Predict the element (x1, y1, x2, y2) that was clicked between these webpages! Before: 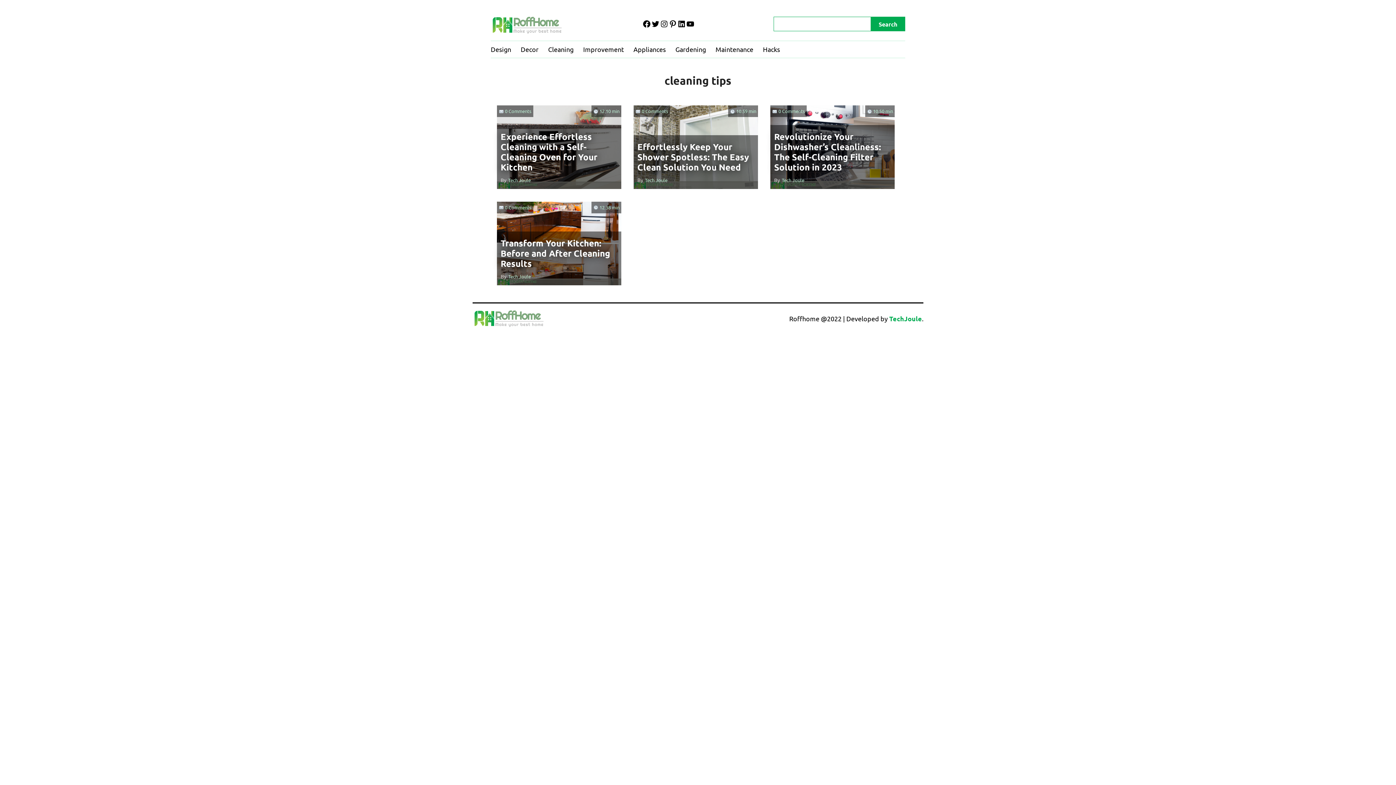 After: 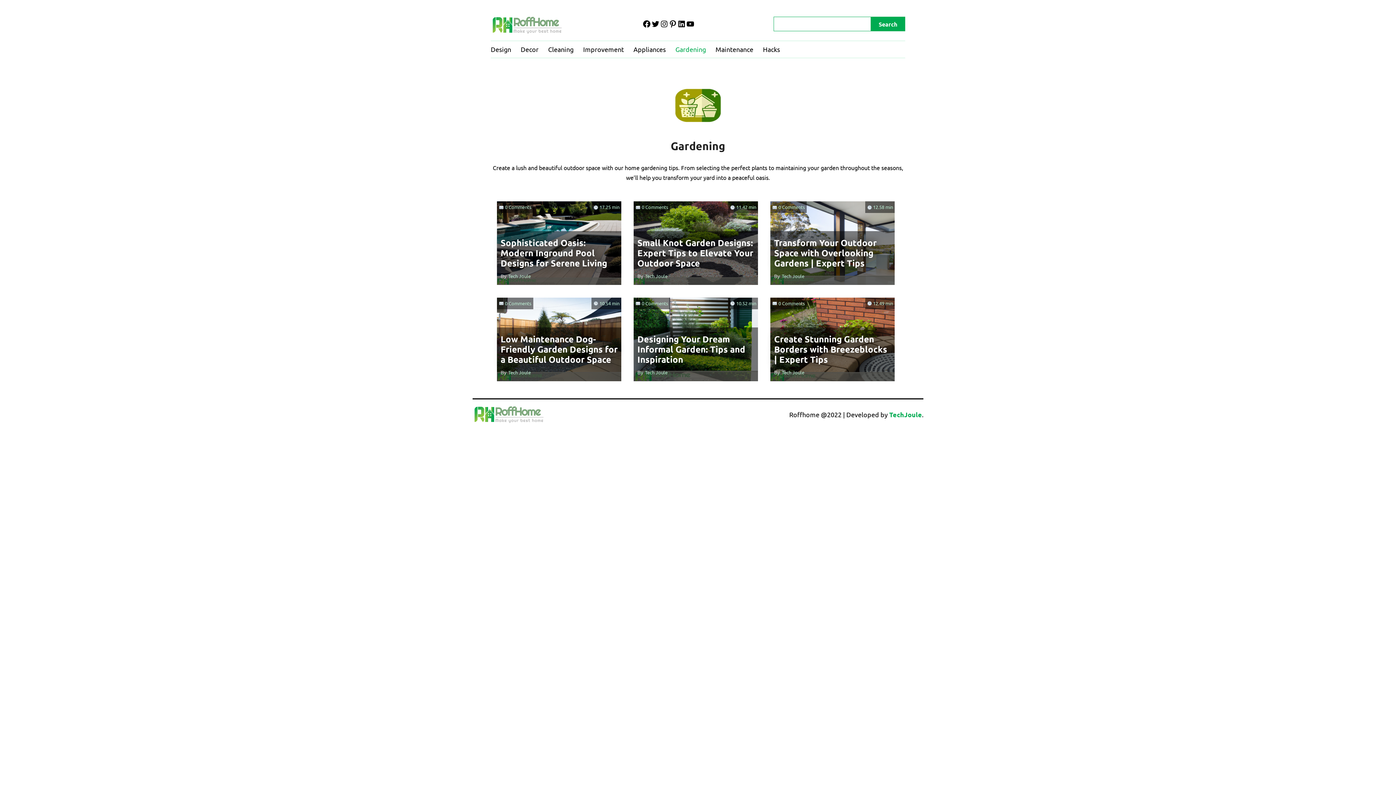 Action: bbox: (670, 41, 710, 57) label: Gardening